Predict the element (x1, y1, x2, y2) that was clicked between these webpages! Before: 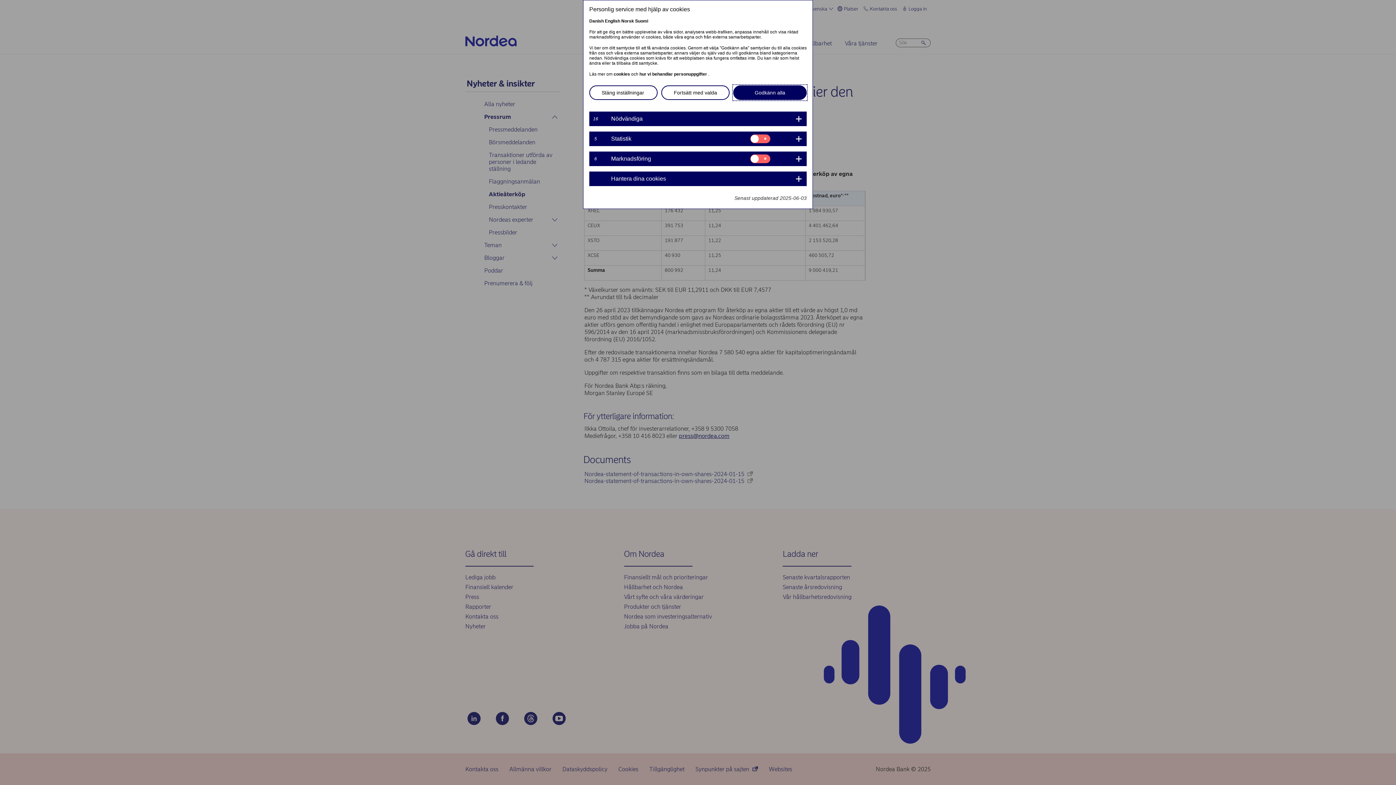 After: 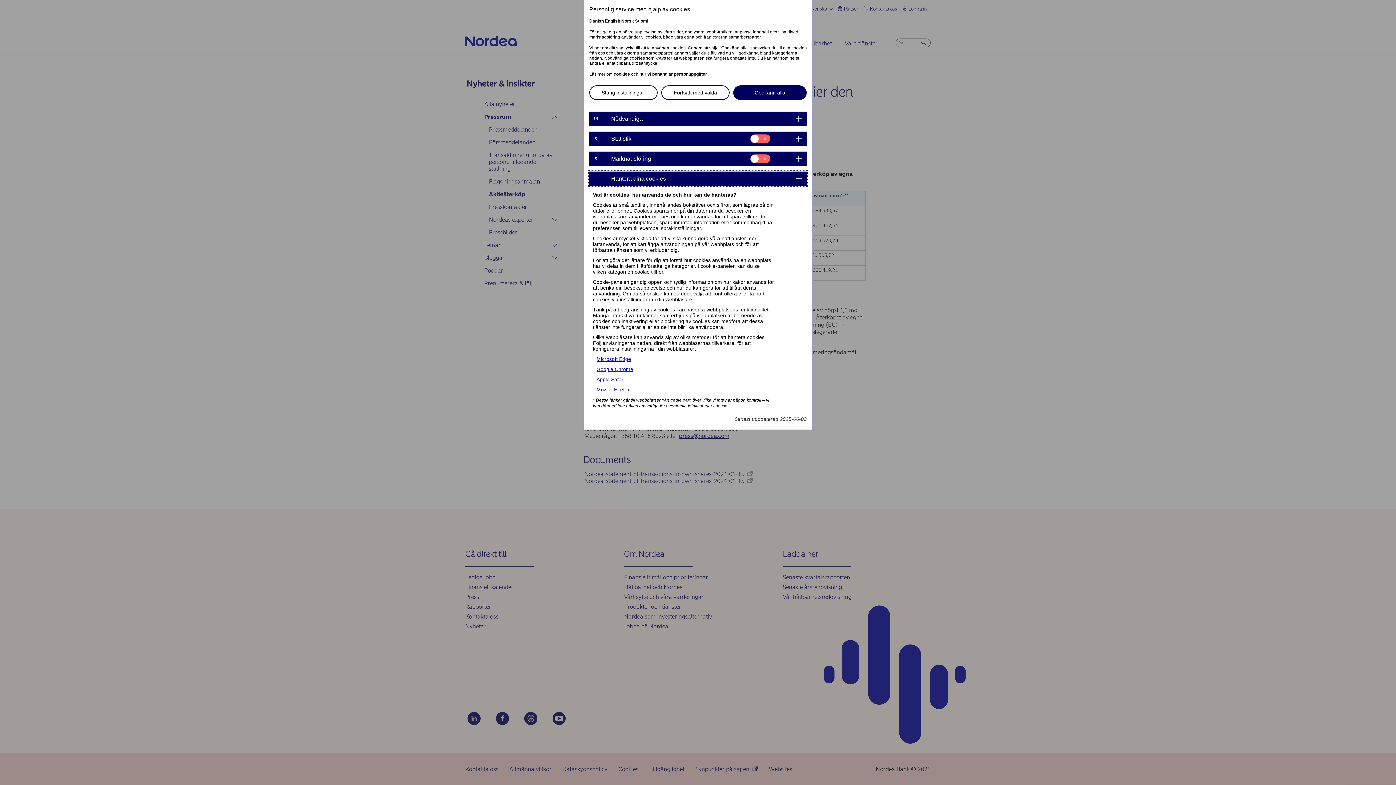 Action: bbox: (589, 171, 806, 186) label: 	
Hantera dina cookies